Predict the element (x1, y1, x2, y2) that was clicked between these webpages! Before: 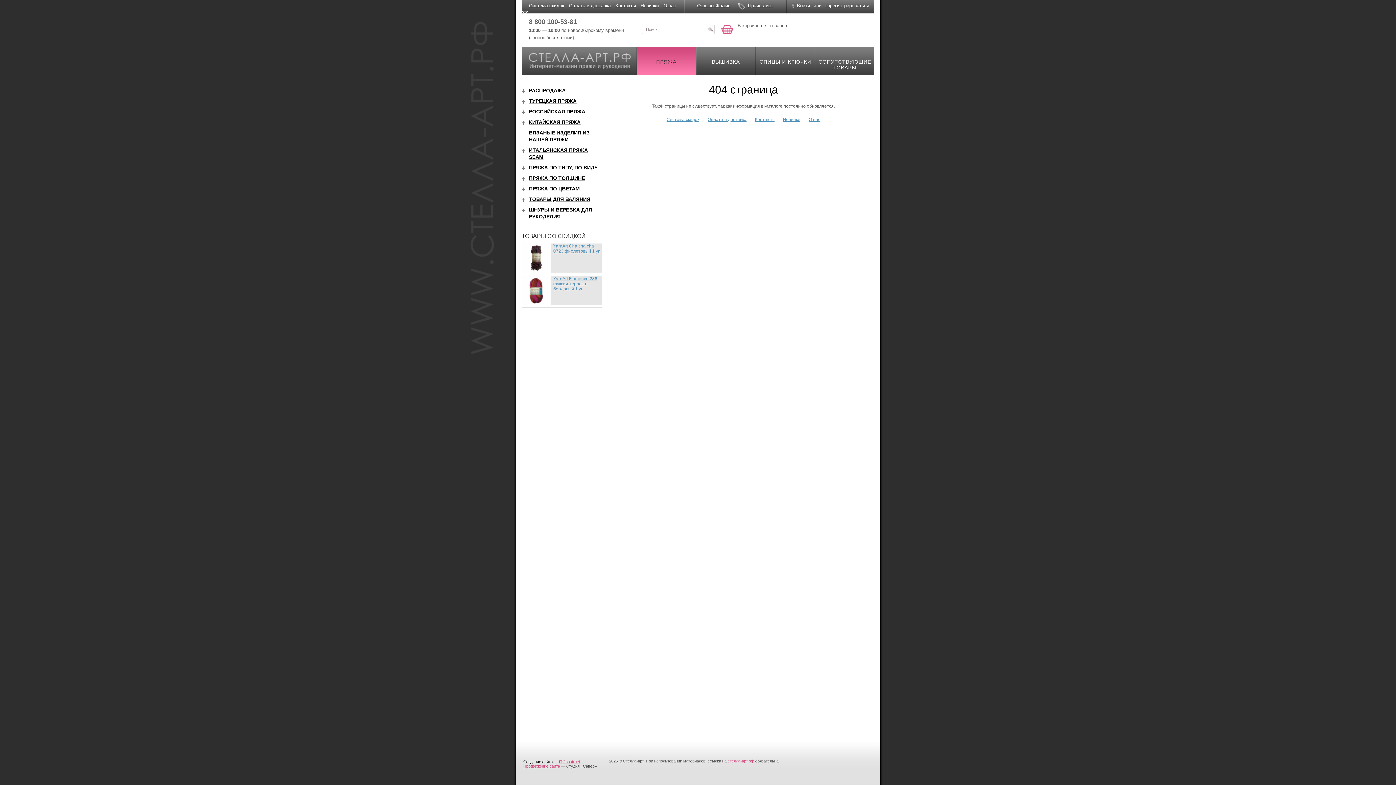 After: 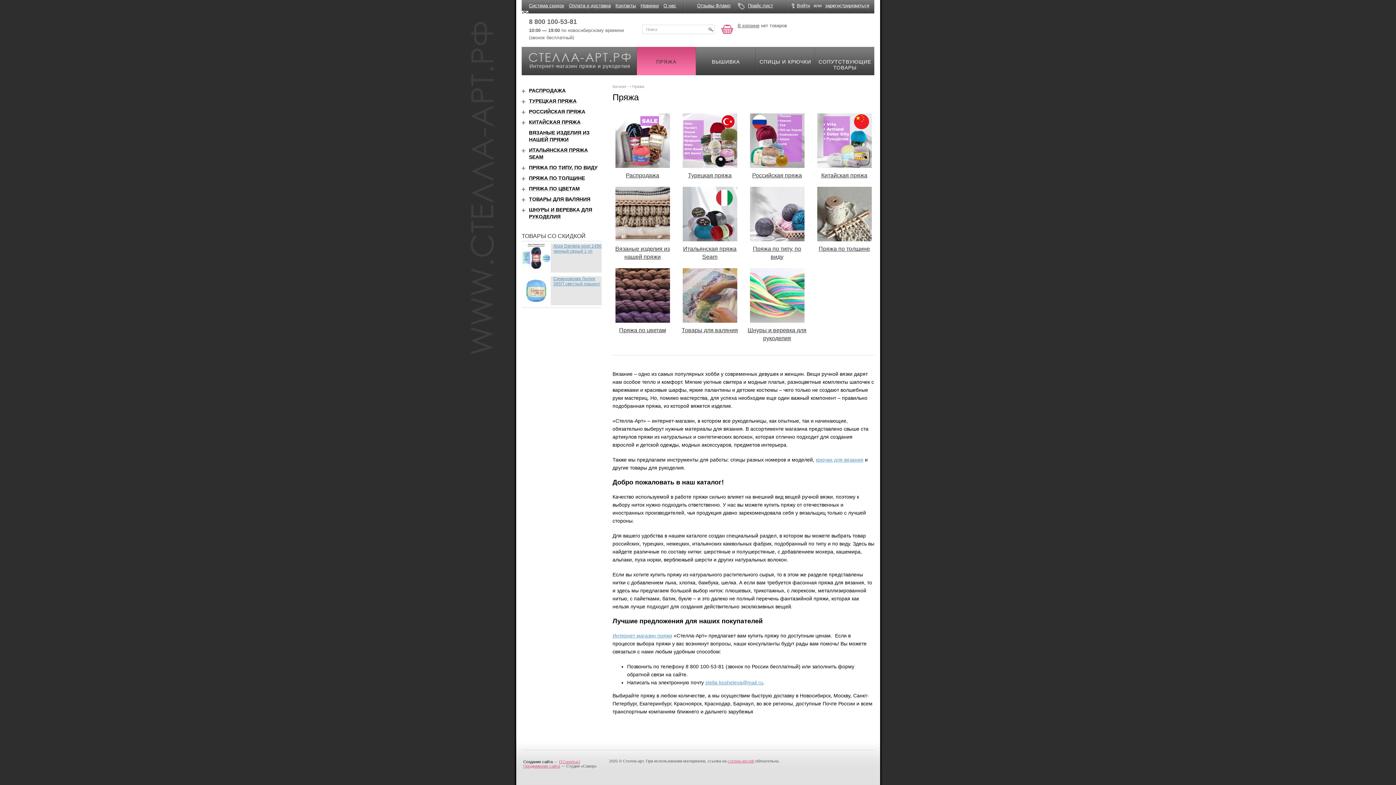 Action: label: ПРЯЖА bbox: (637, 46, 695, 75)